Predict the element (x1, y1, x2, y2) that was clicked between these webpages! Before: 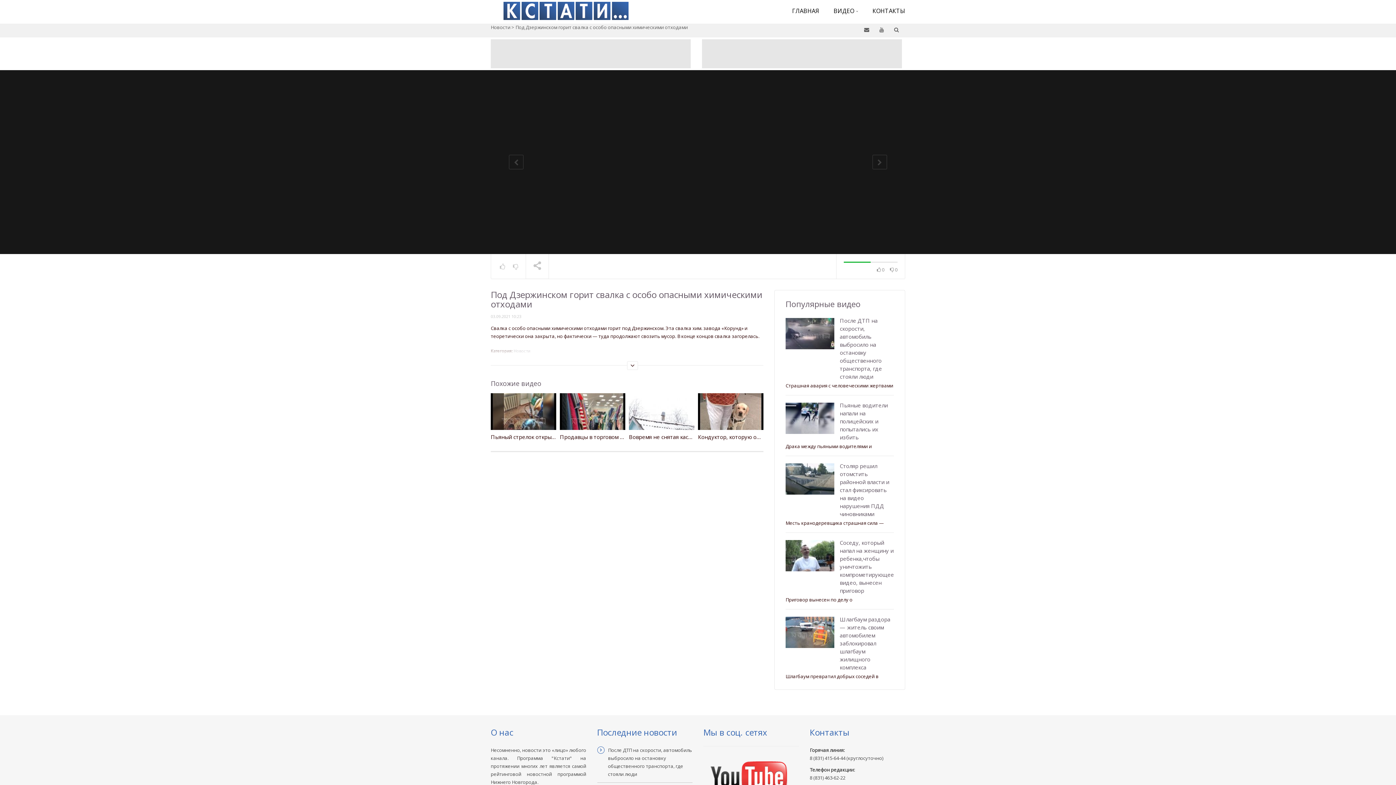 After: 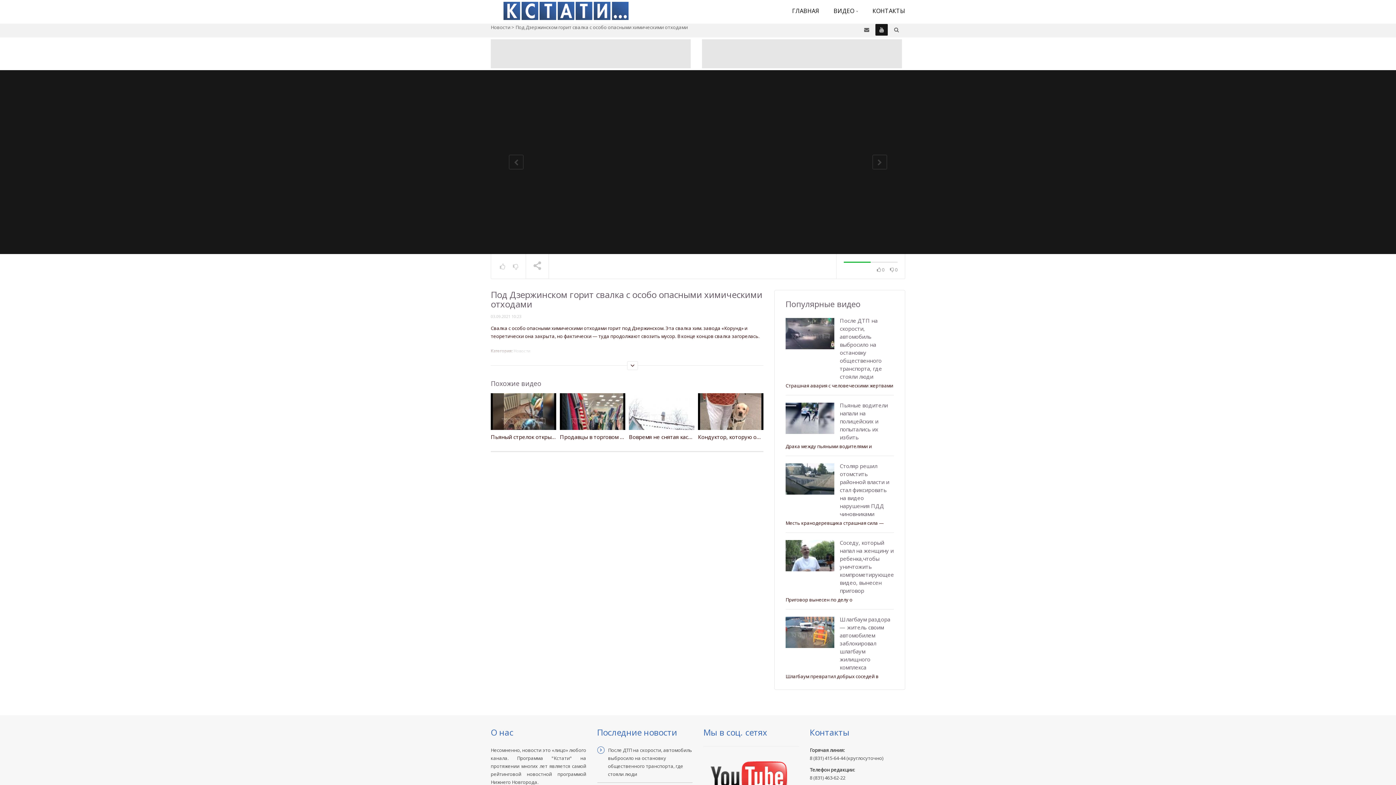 Action: bbox: (875, 24, 888, 35)